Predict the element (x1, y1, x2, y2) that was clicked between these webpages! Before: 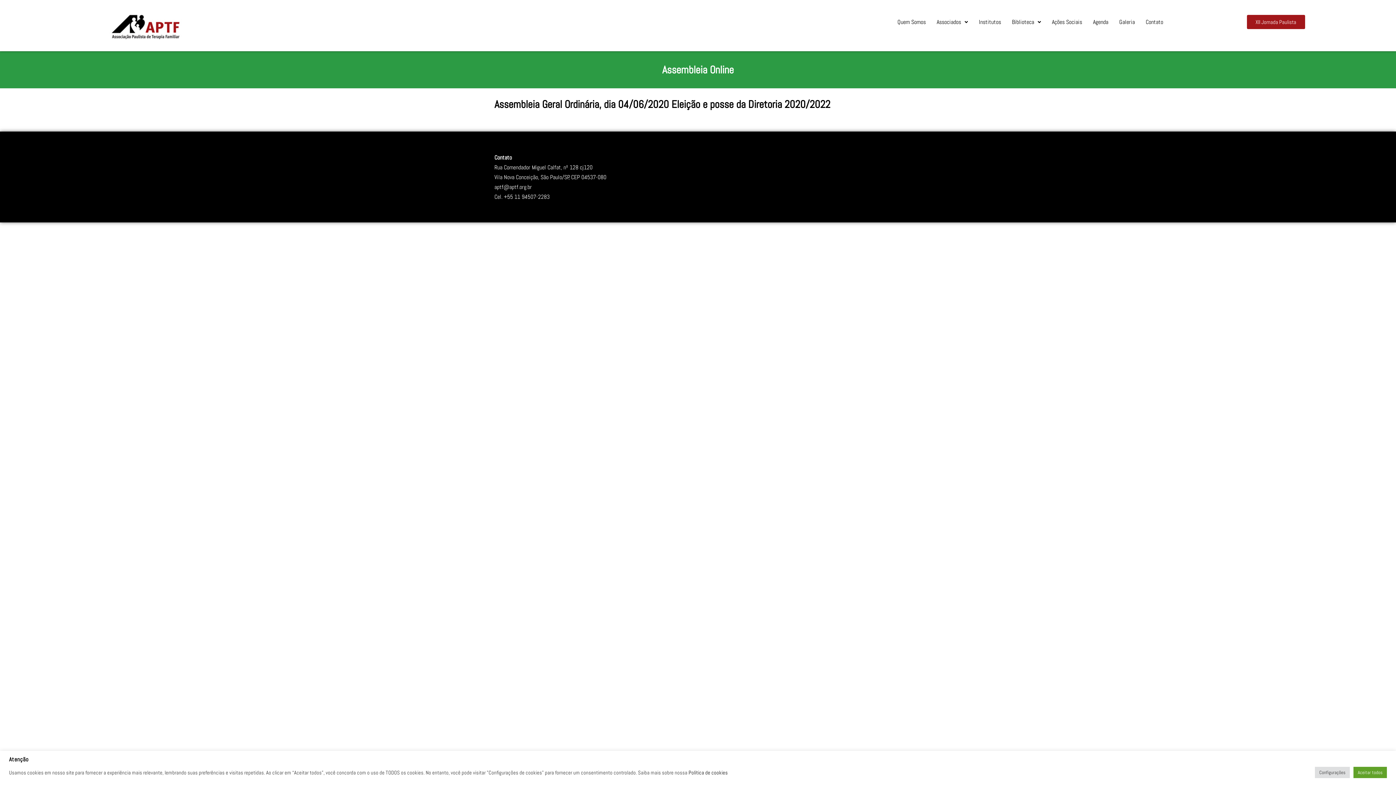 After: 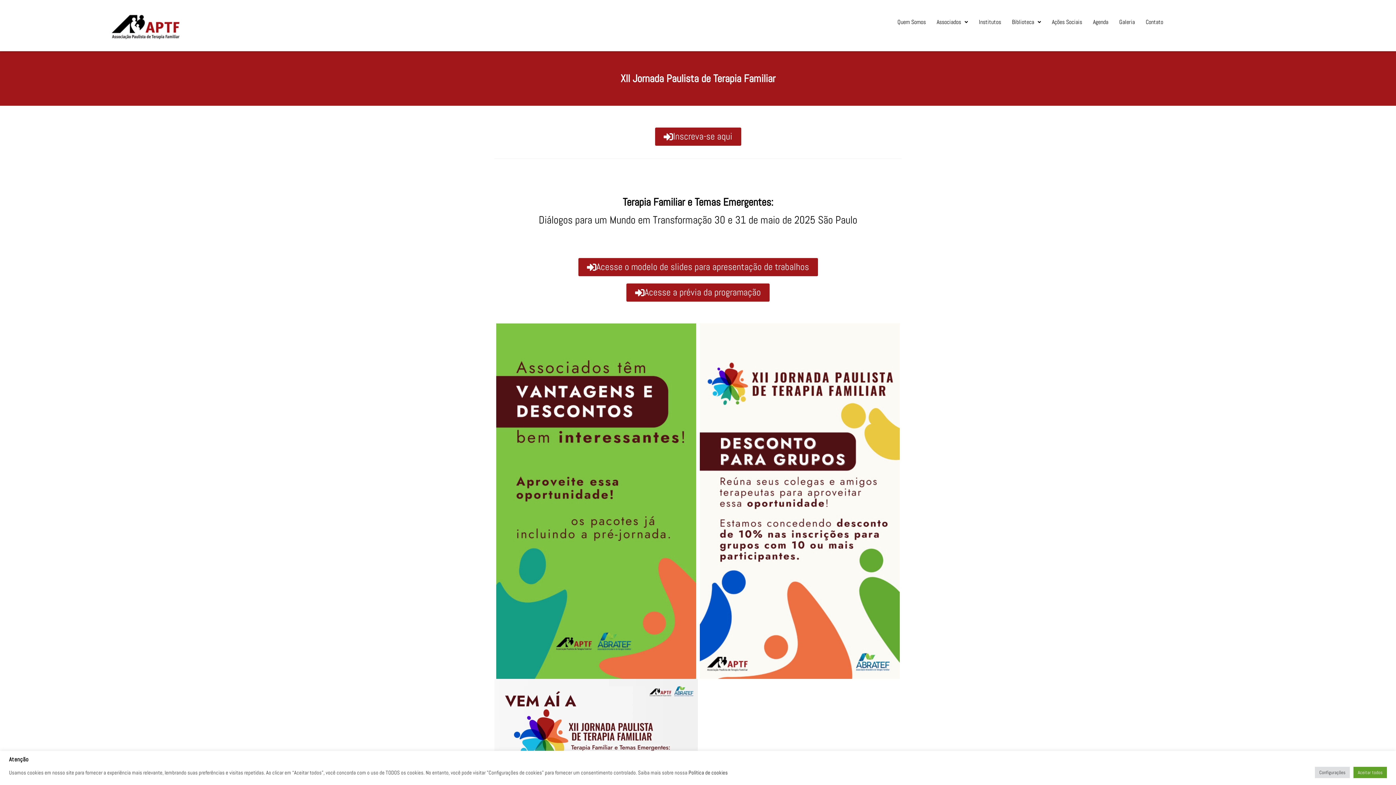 Action: bbox: (1247, 14, 1305, 29) label: XII Jornada Paulista